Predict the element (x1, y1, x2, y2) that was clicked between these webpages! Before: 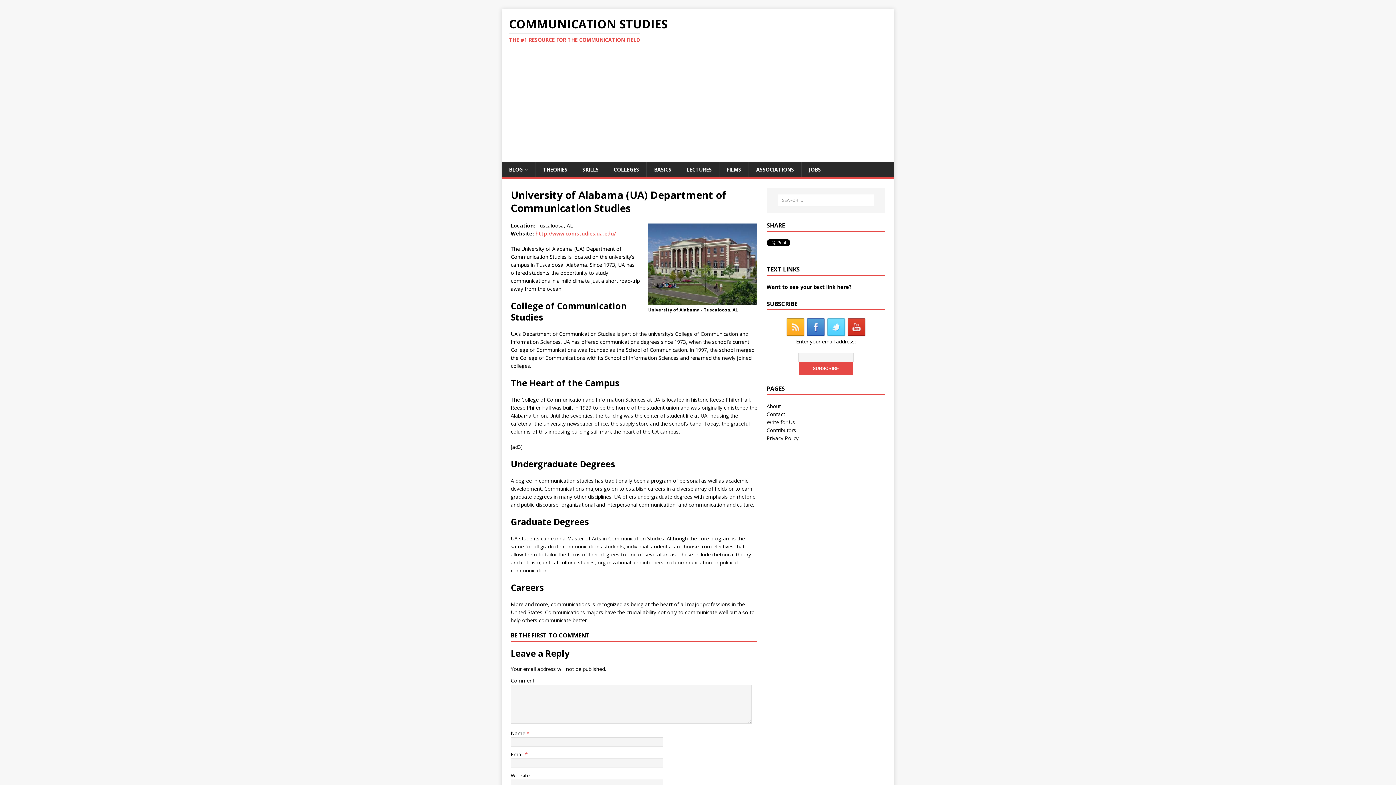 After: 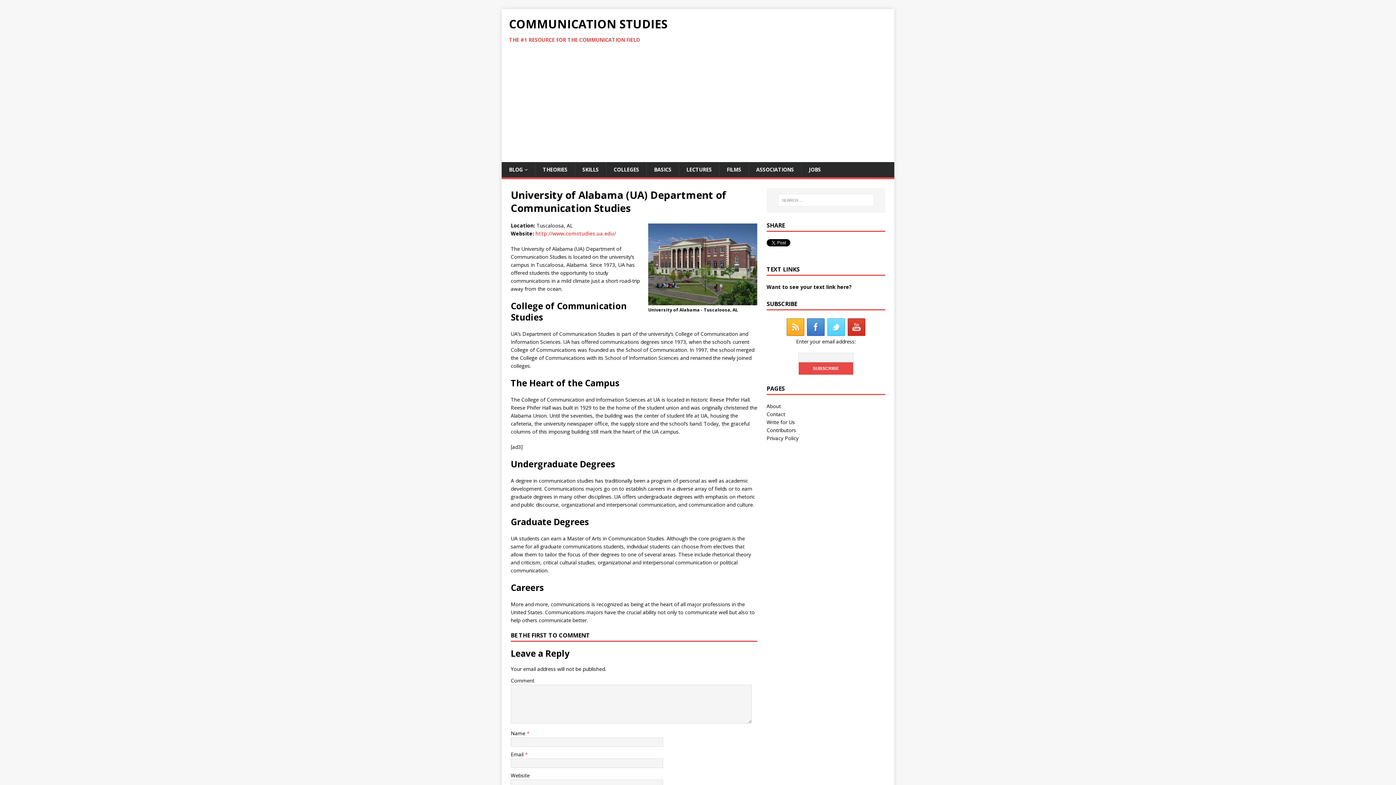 Action: bbox: (847, 328, 866, 335)